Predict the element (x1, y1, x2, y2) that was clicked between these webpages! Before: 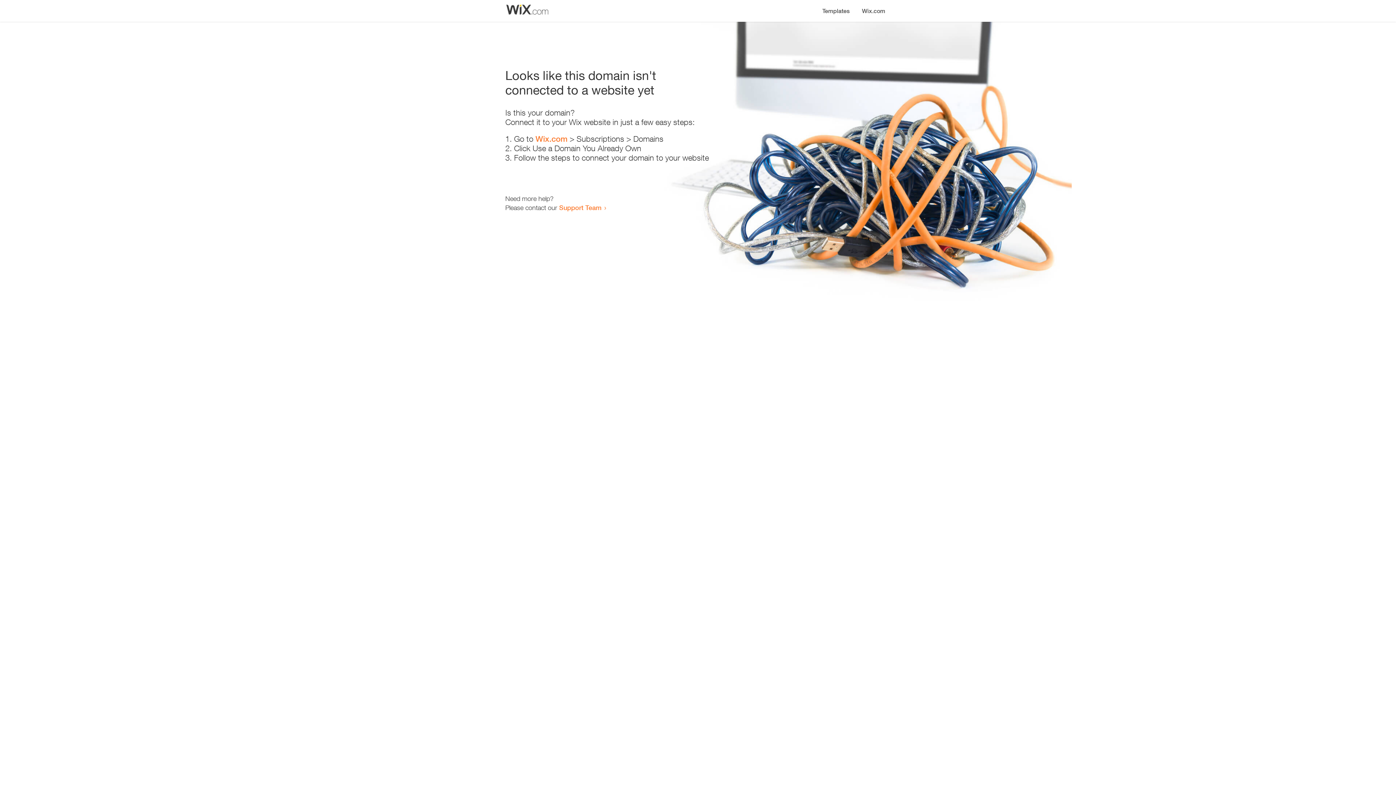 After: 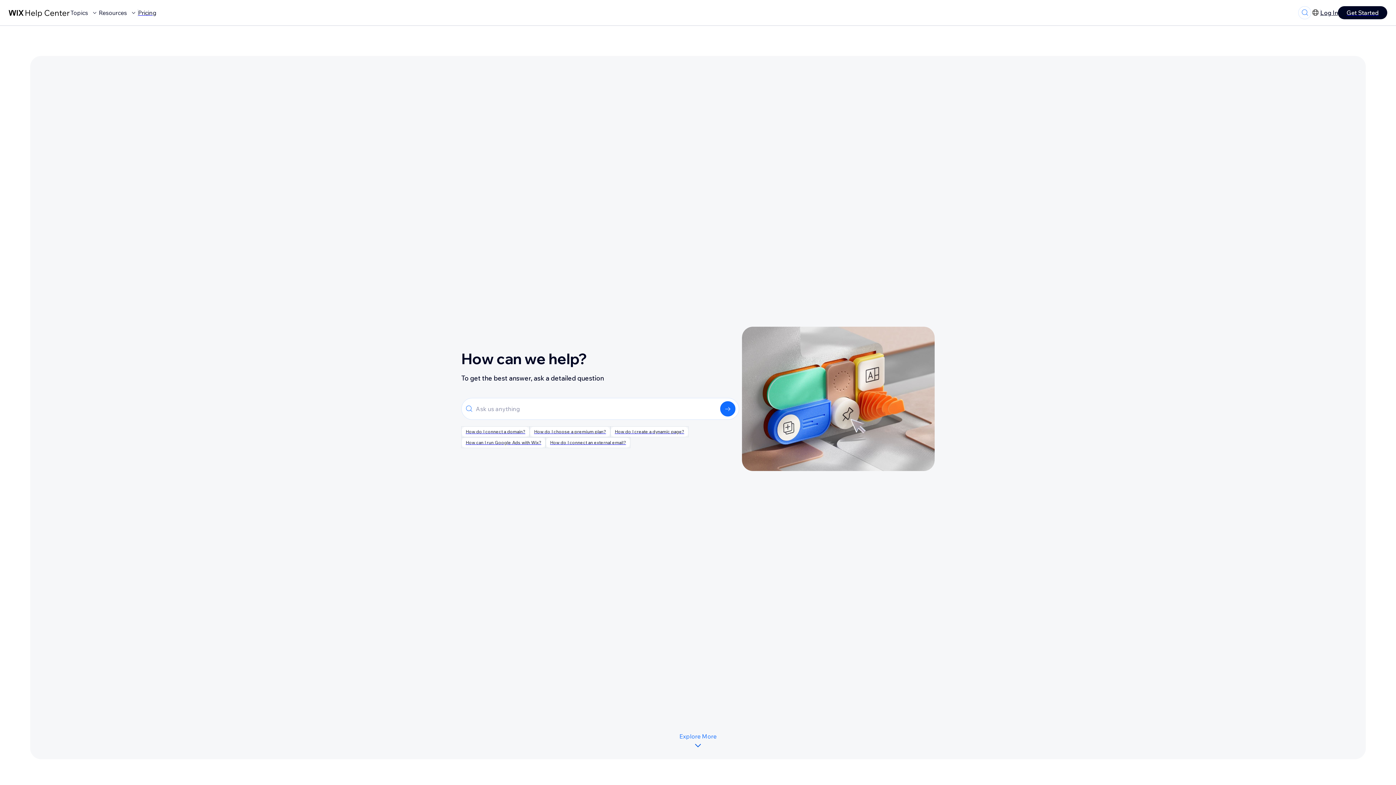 Action: label: Support Team bbox: (559, 203, 601, 211)